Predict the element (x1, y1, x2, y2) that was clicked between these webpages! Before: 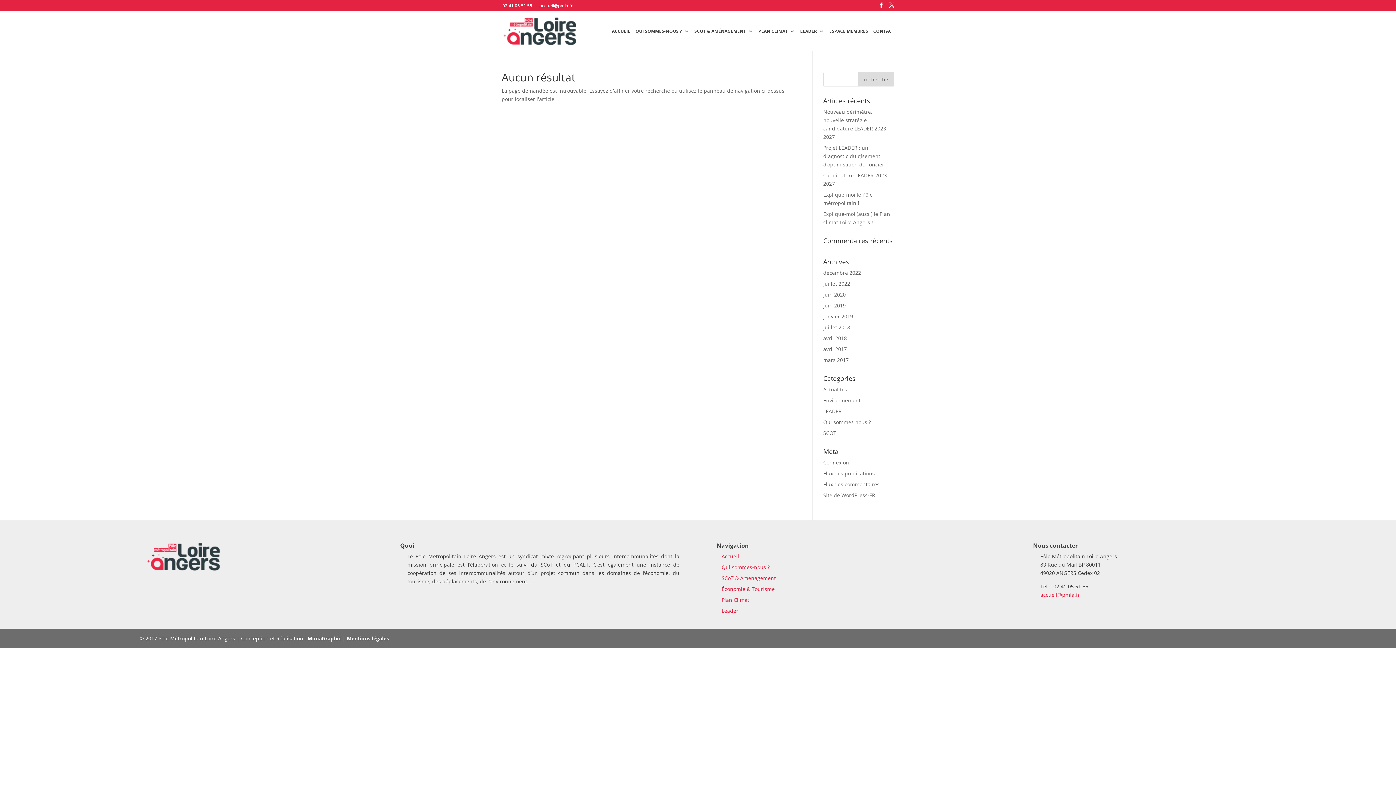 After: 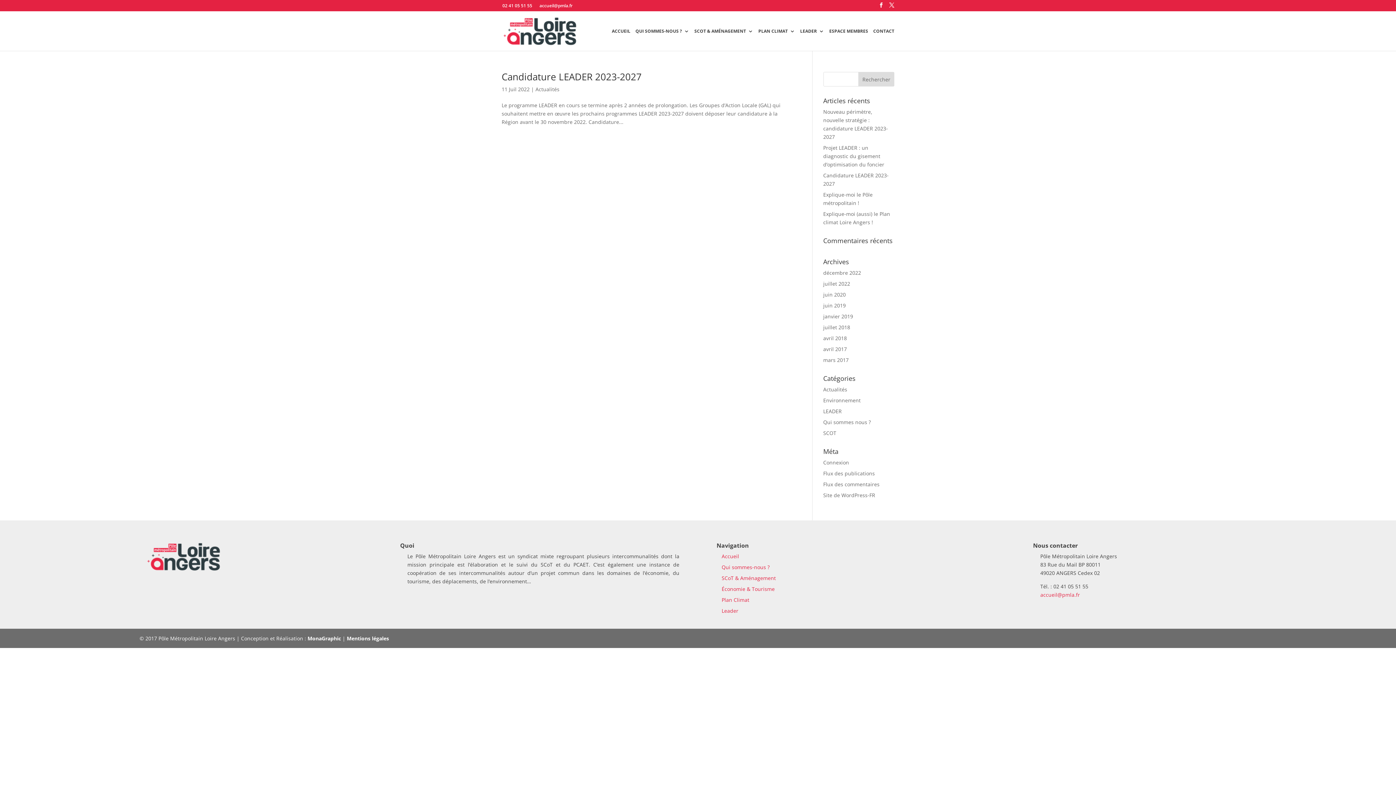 Action: label: juillet 2022 bbox: (823, 280, 850, 287)